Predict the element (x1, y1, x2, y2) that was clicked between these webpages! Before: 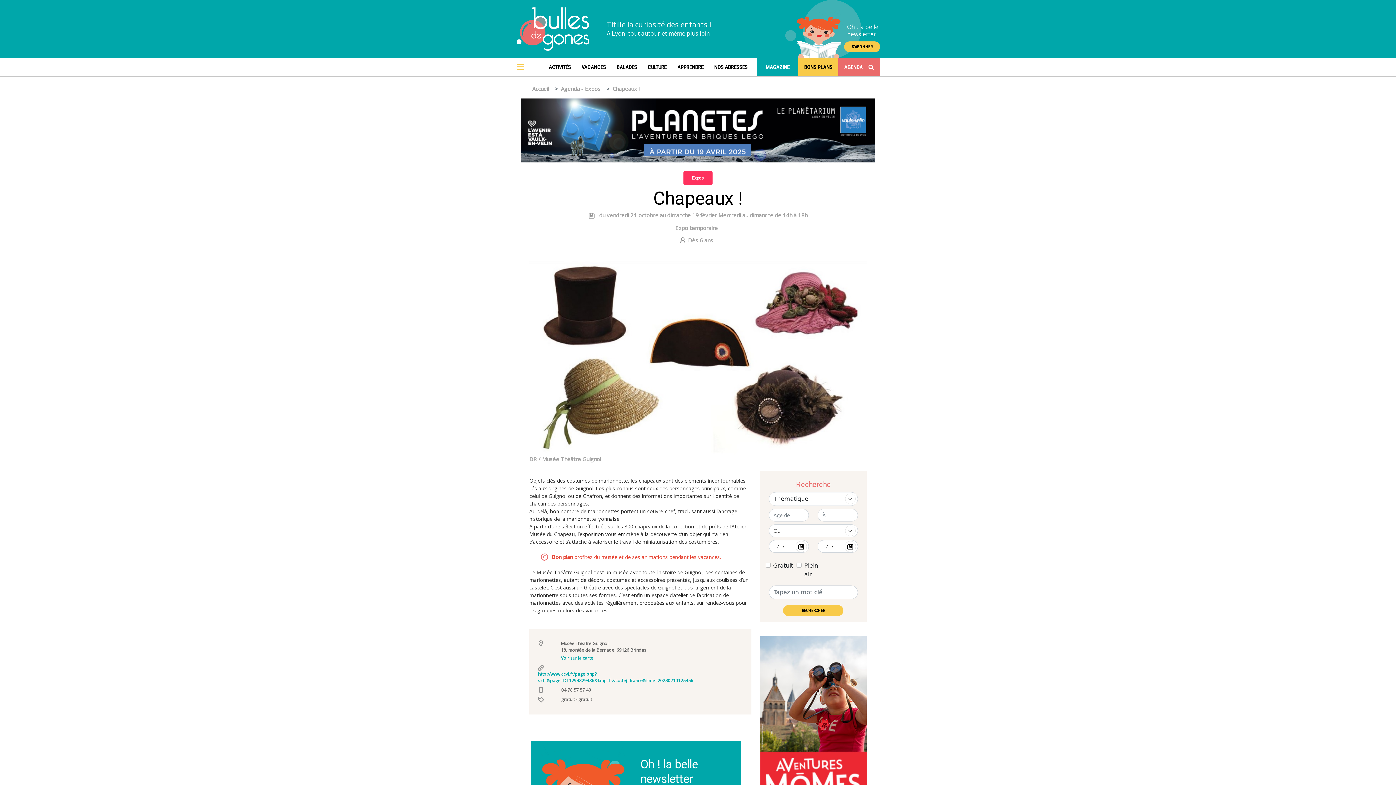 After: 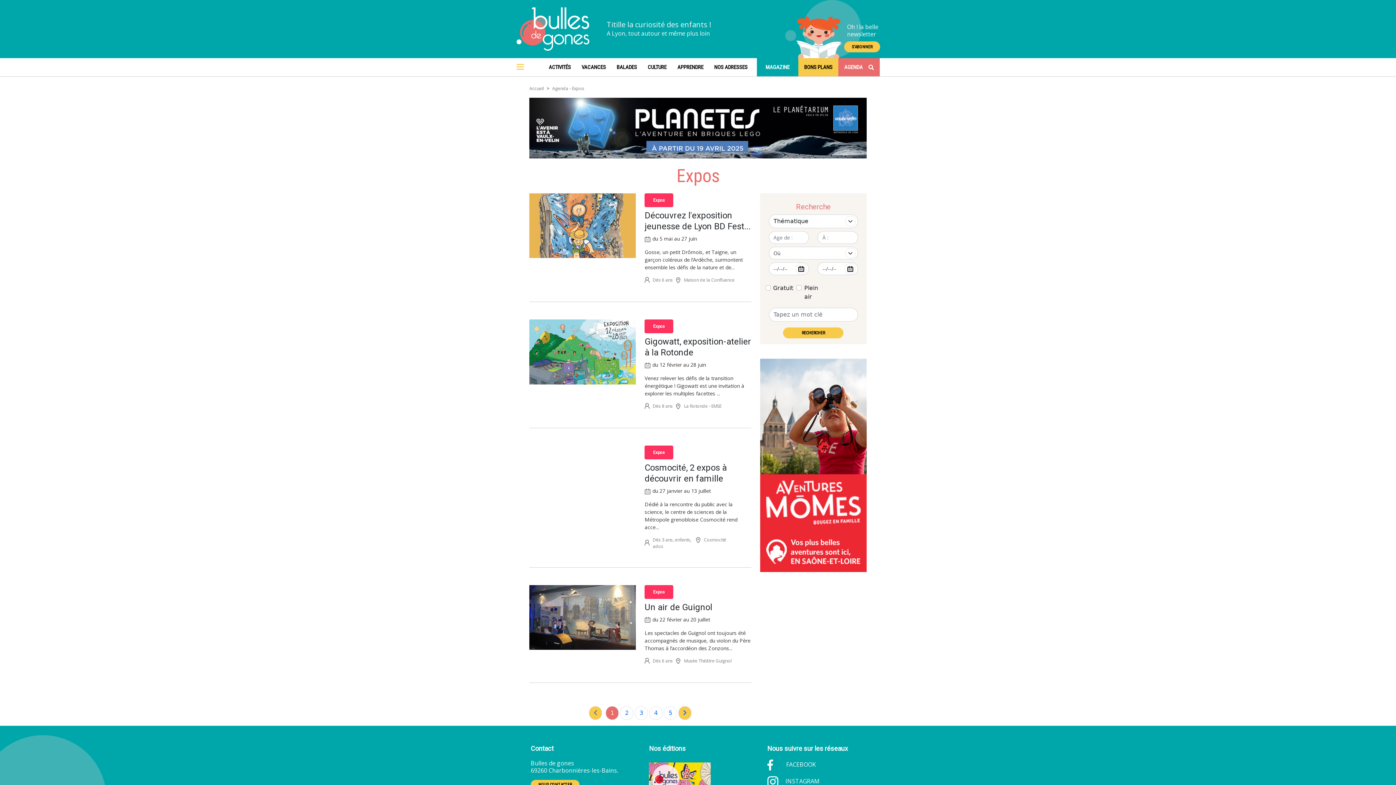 Action: label: Agenda - Expos bbox: (561, 85, 600, 92)